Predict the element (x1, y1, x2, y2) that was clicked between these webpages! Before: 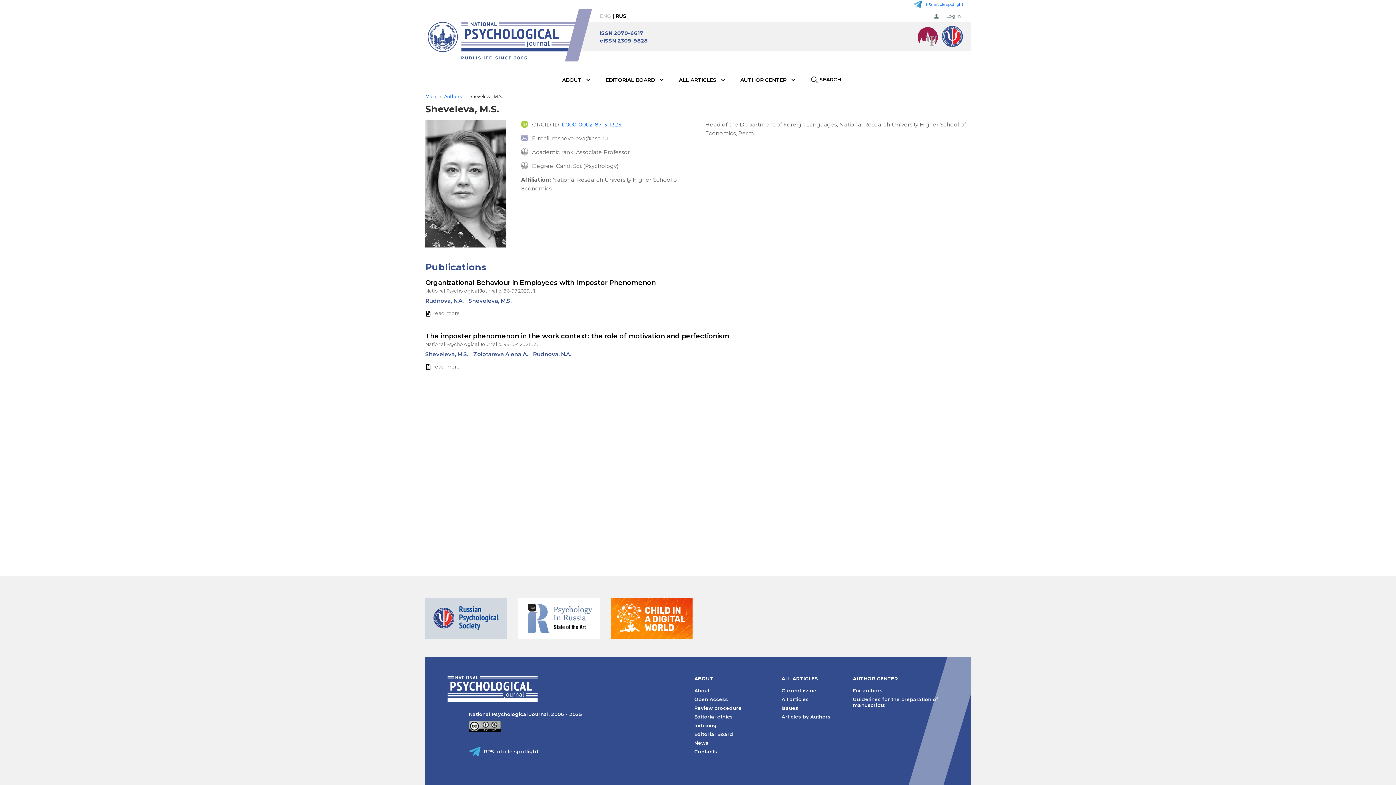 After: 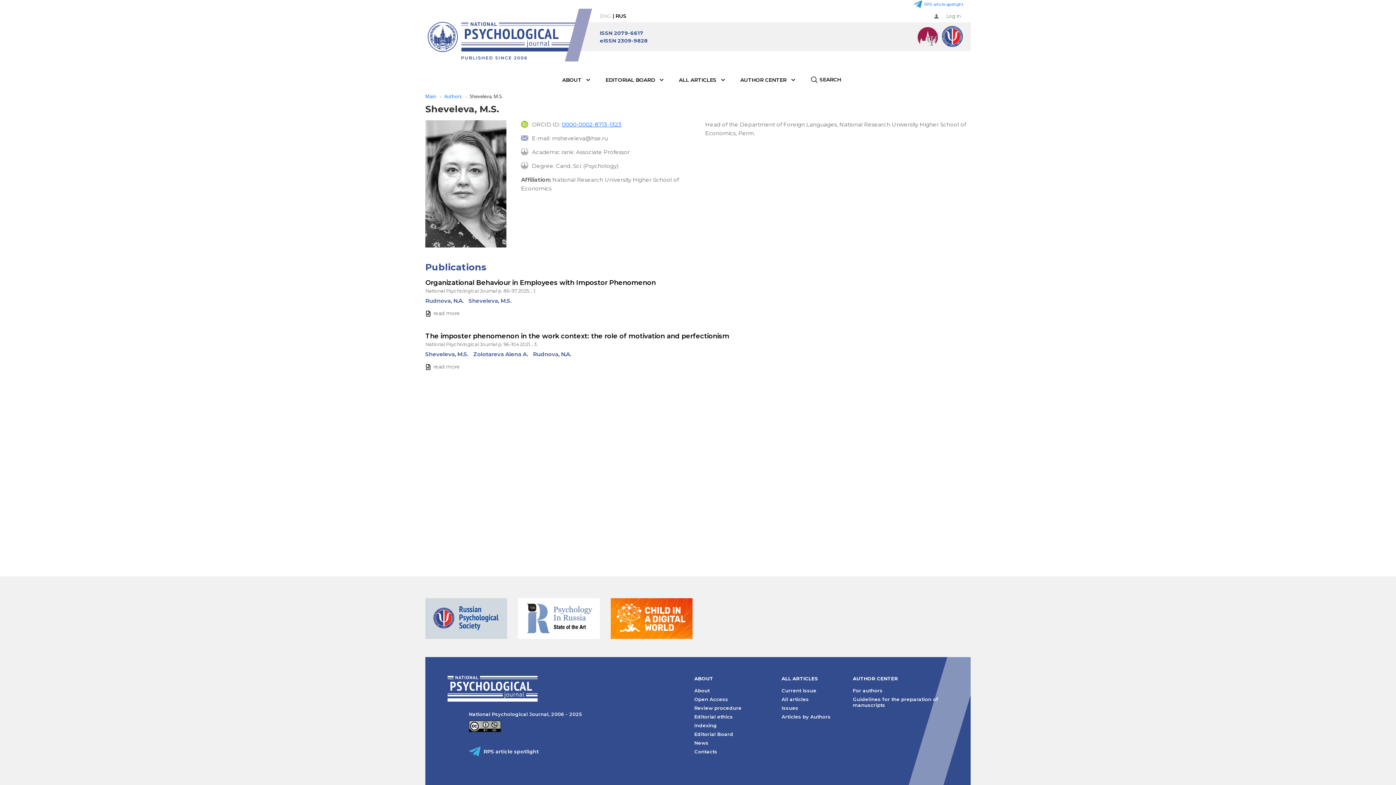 Action: bbox: (425, 598, 507, 639)